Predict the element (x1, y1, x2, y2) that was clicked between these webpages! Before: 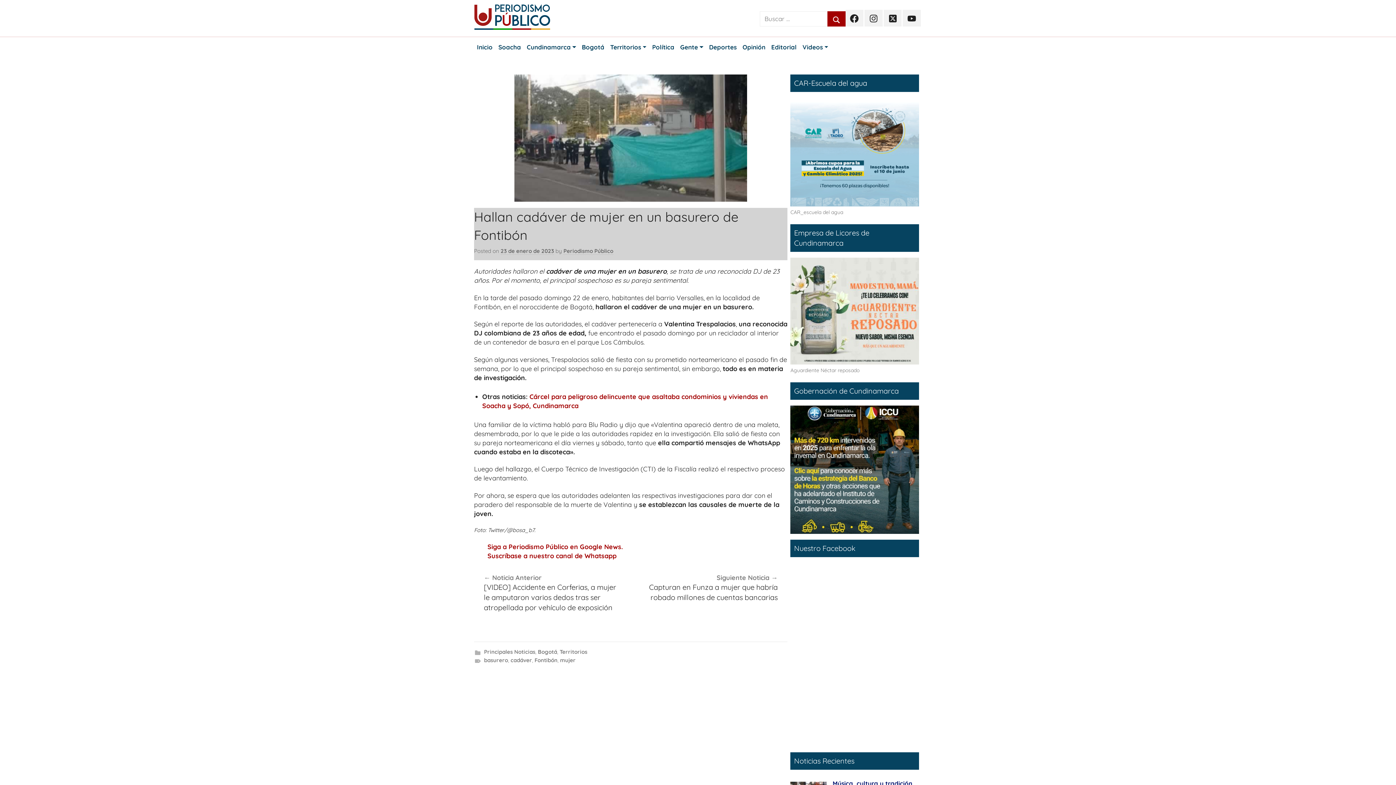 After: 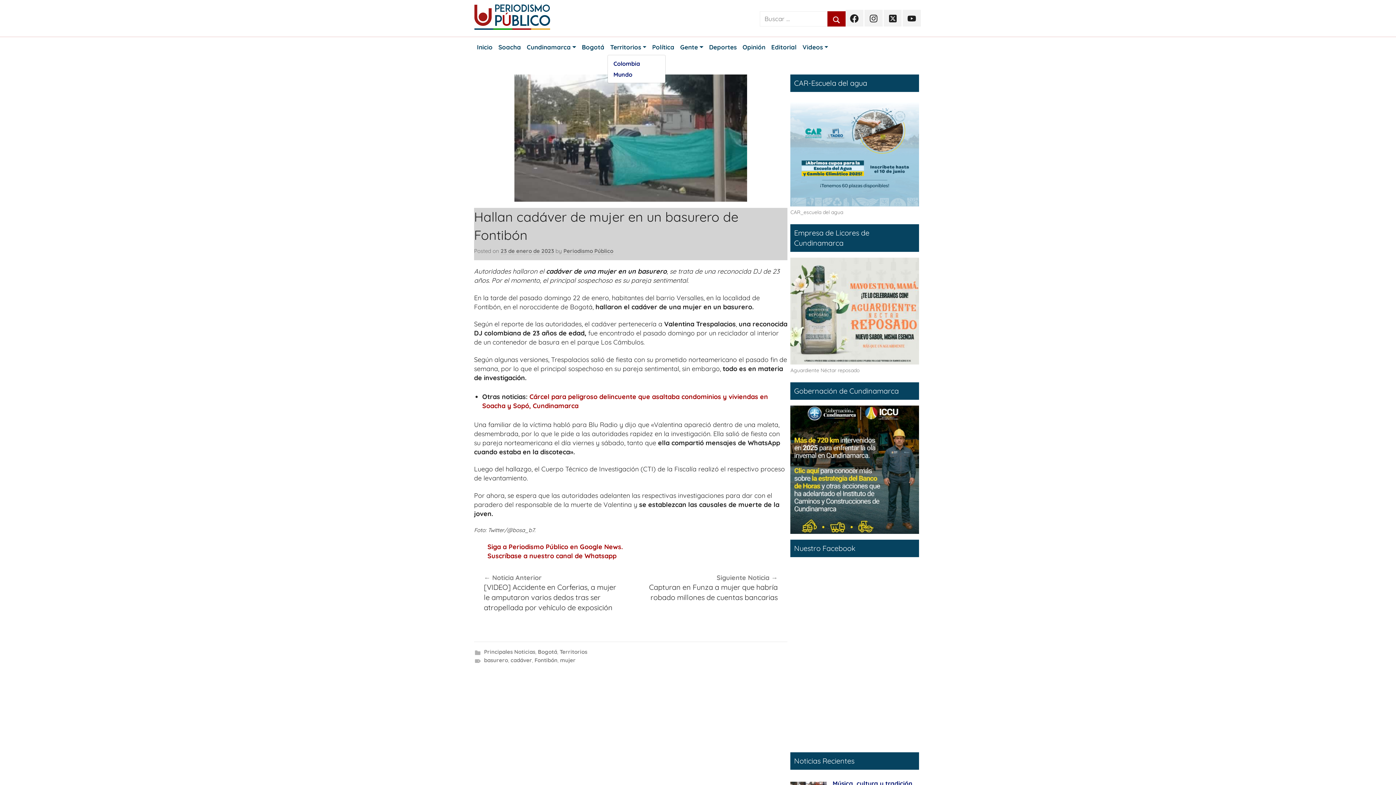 Action: bbox: (607, 40, 649, 54) label: Territorios